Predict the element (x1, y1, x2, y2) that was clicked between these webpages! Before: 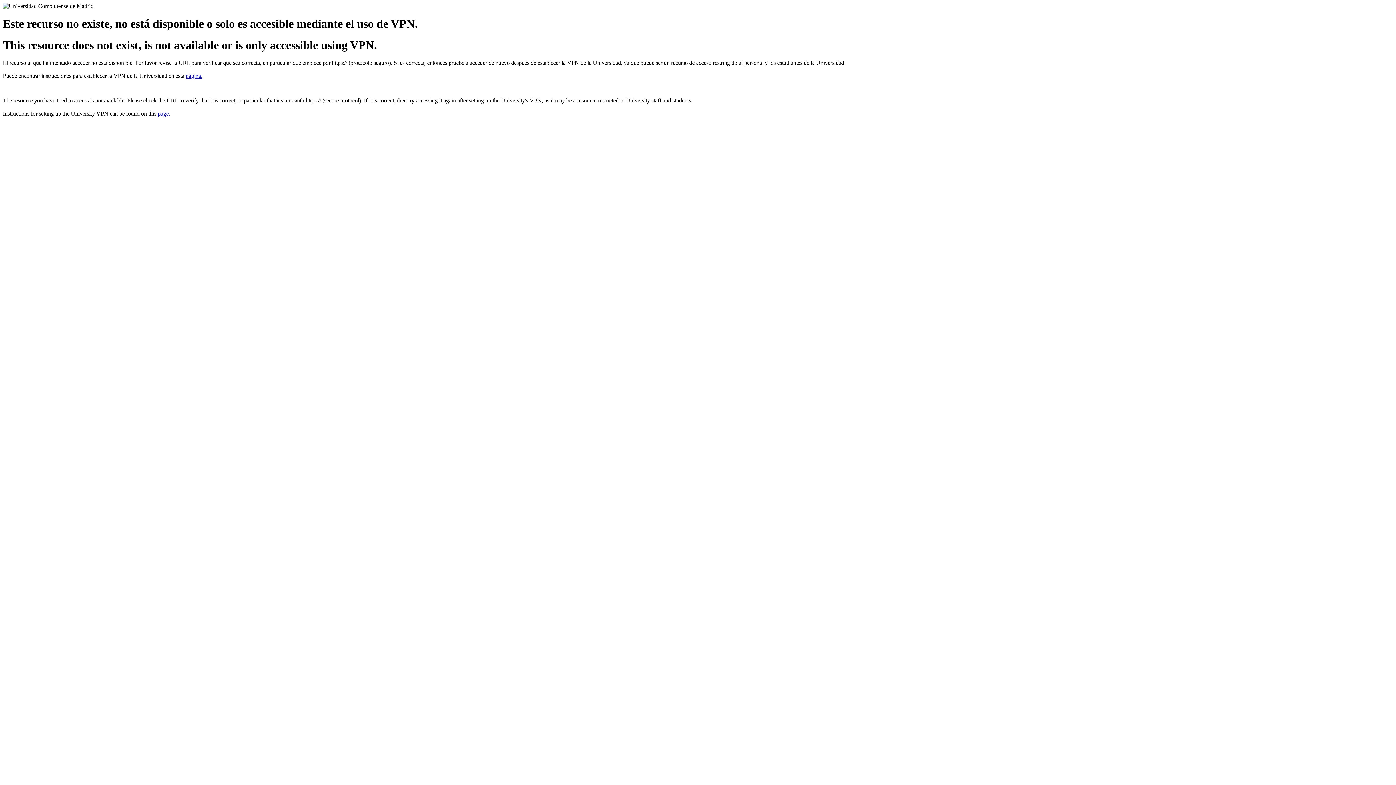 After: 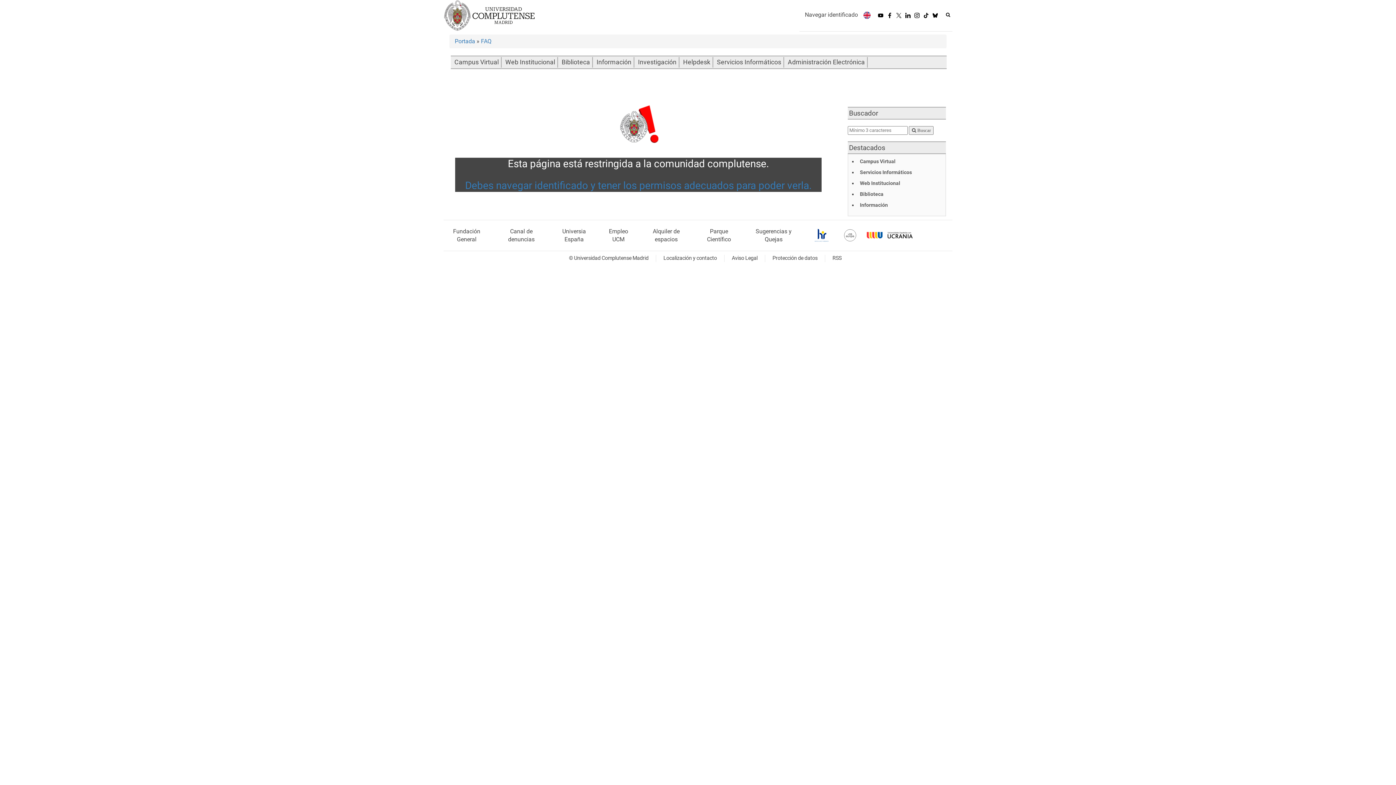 Action: bbox: (185, 72, 202, 79) label: página.